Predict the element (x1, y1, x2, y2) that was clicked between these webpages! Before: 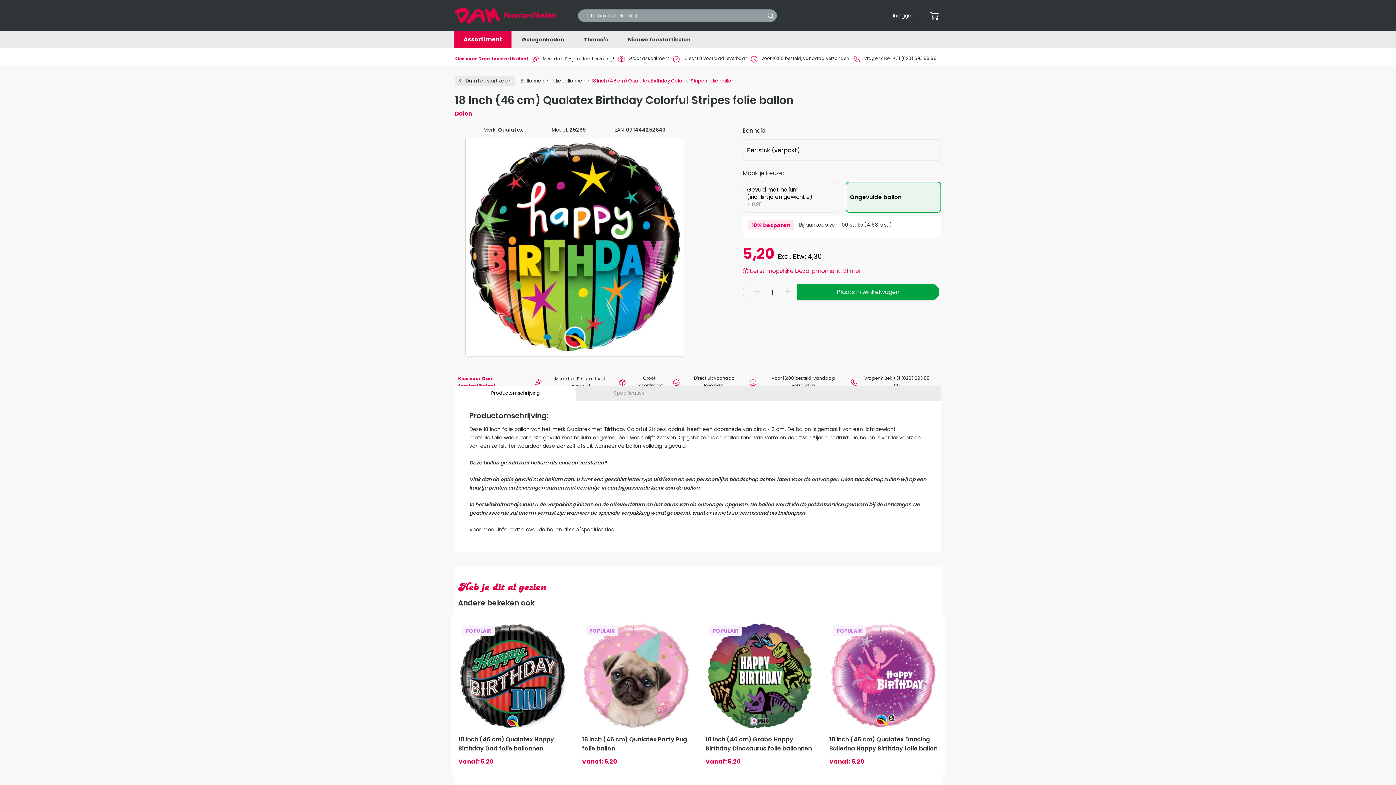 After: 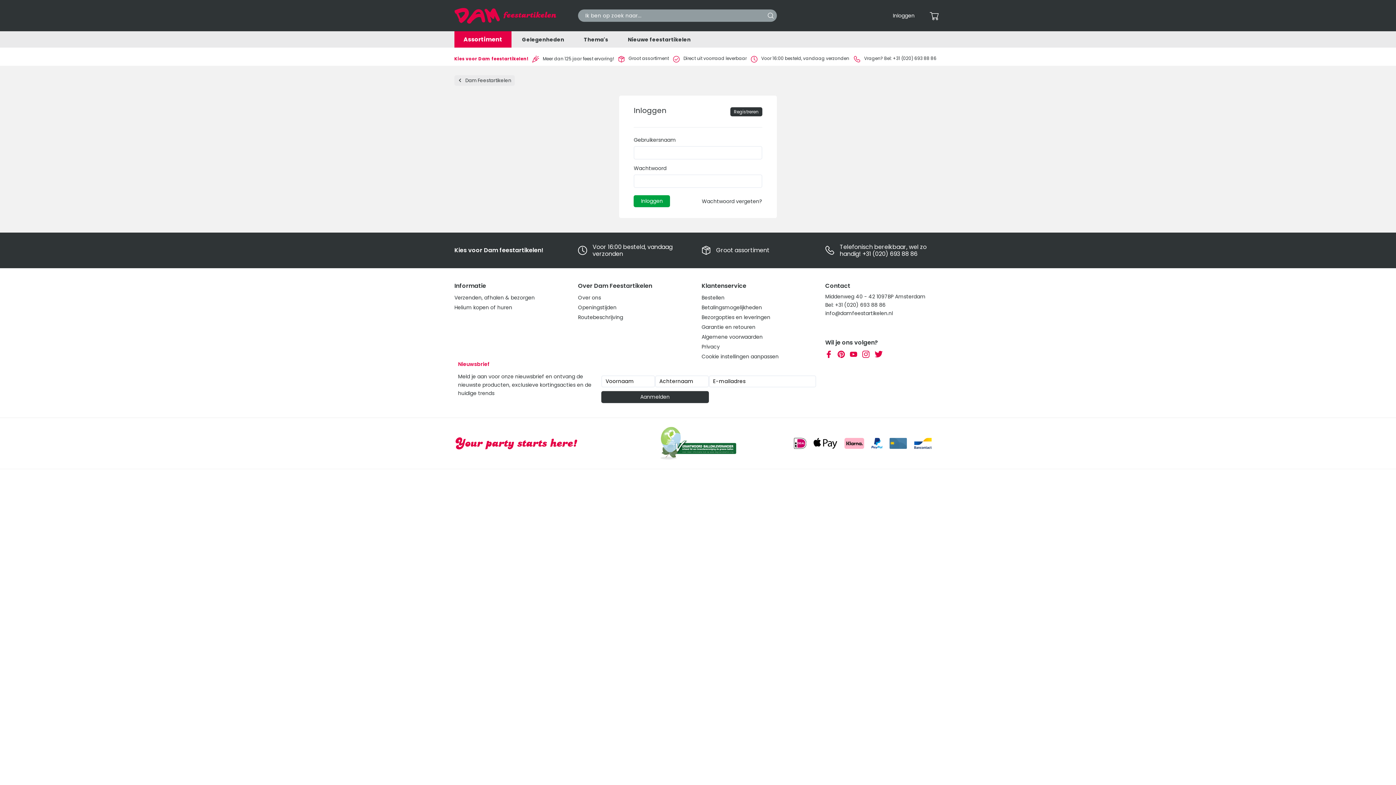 Action: bbox: (893, 11, 914, 19) label: Inloggen